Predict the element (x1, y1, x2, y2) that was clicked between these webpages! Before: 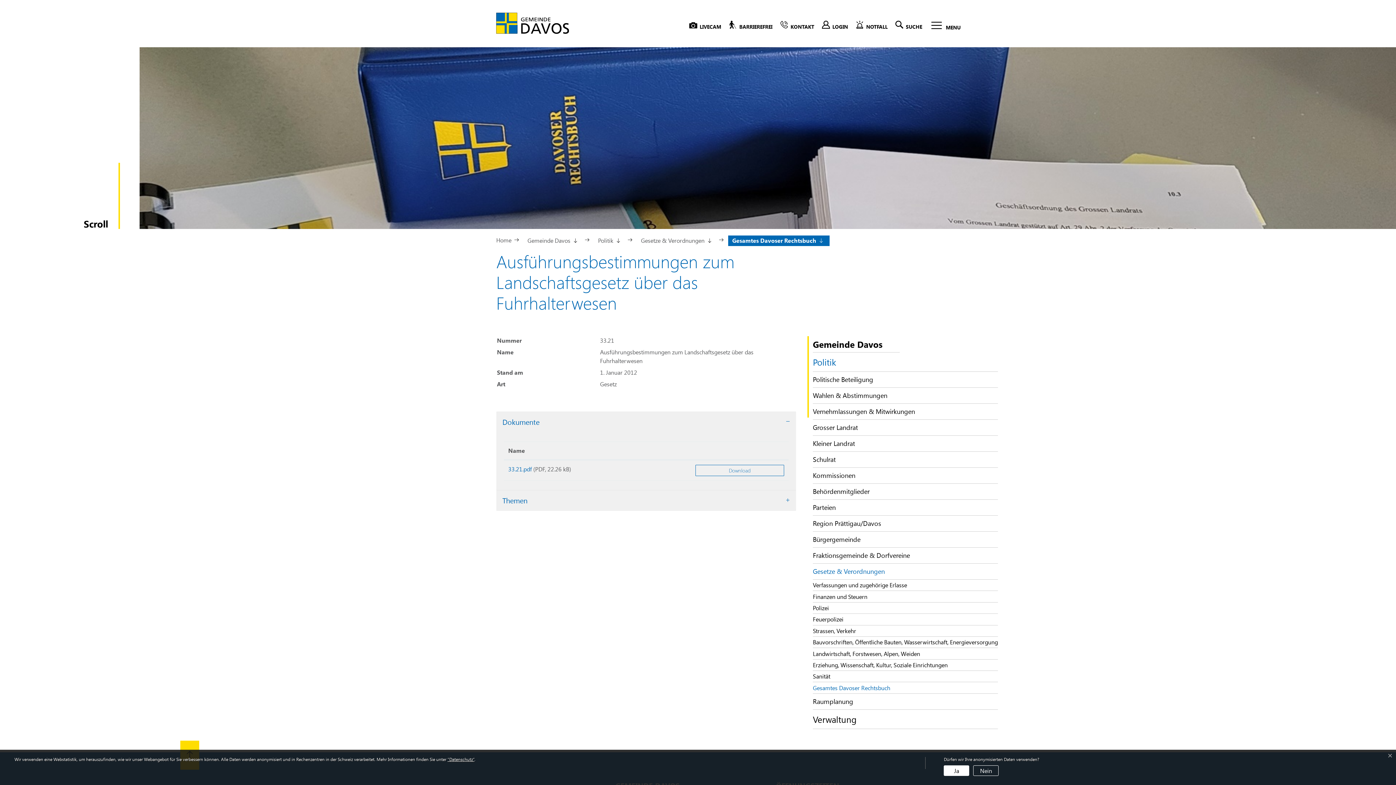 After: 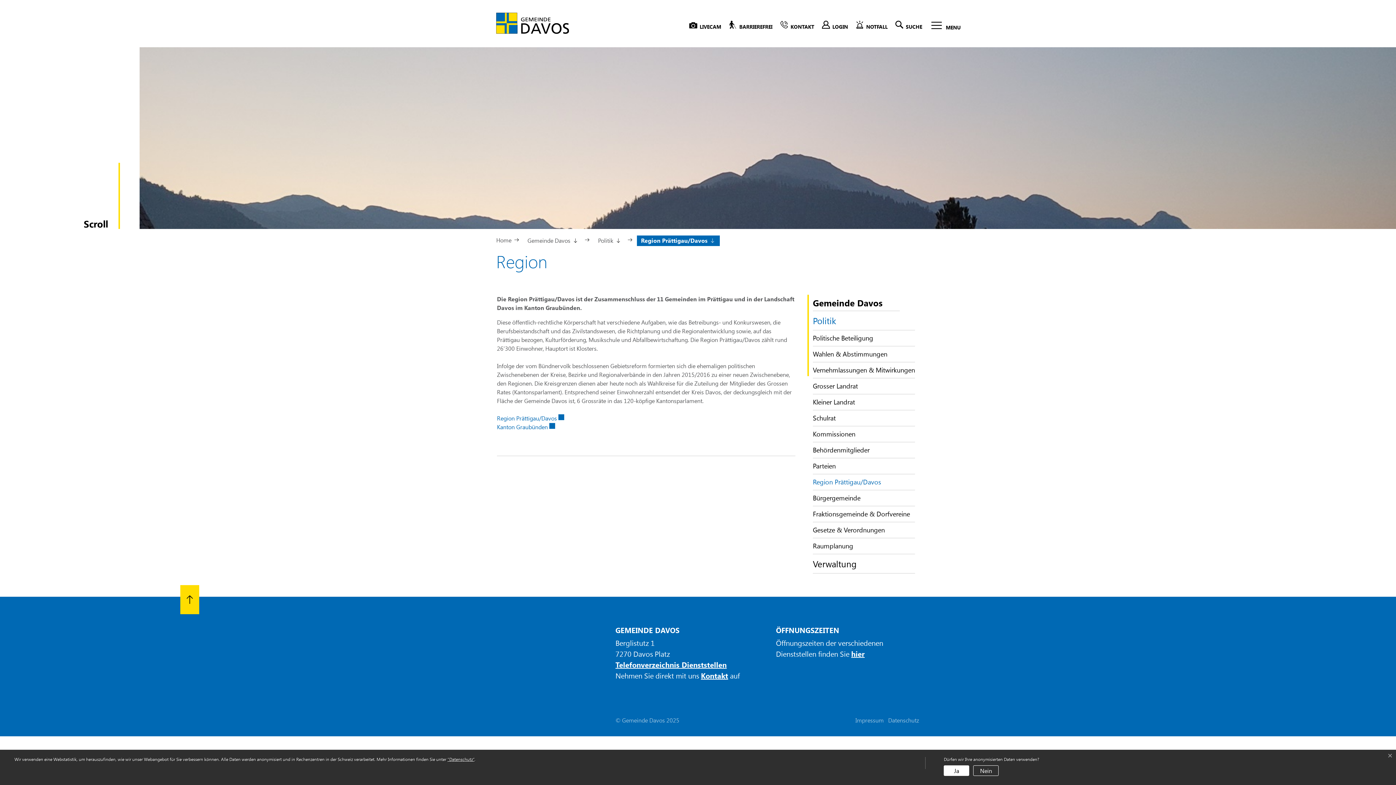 Action: bbox: (813, 516, 998, 531) label: Region Prättigau/Davos